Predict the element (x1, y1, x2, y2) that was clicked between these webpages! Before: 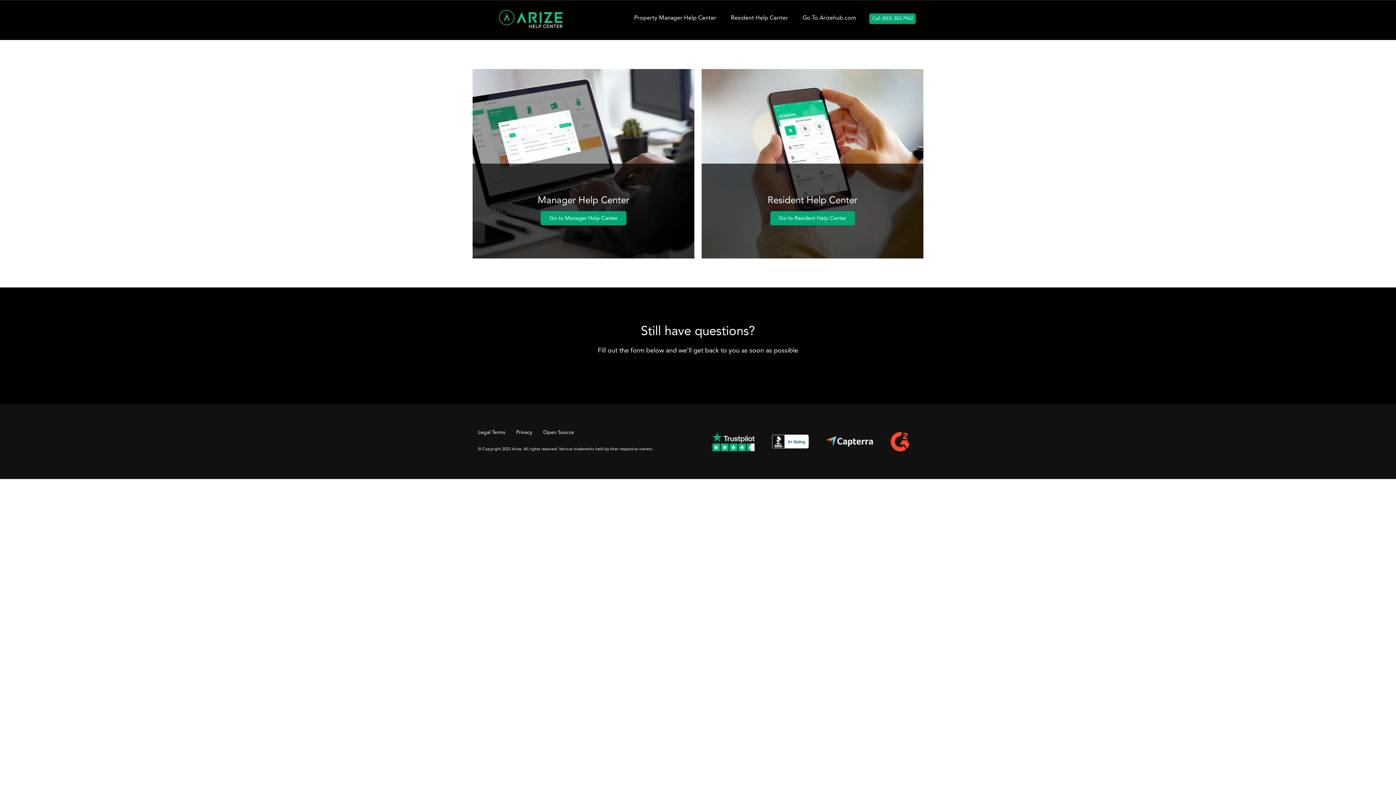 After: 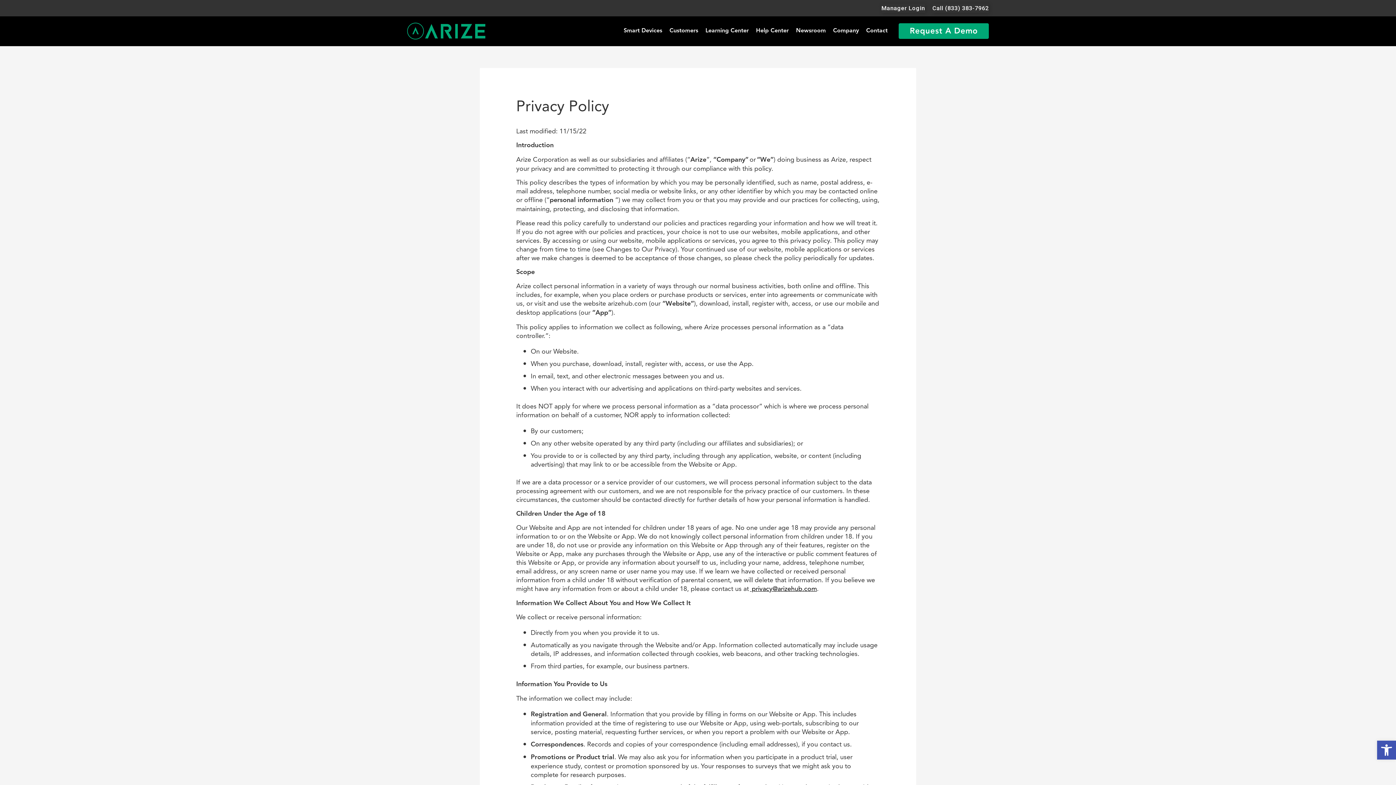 Action: bbox: (510, 422, 537, 443) label: Privacy